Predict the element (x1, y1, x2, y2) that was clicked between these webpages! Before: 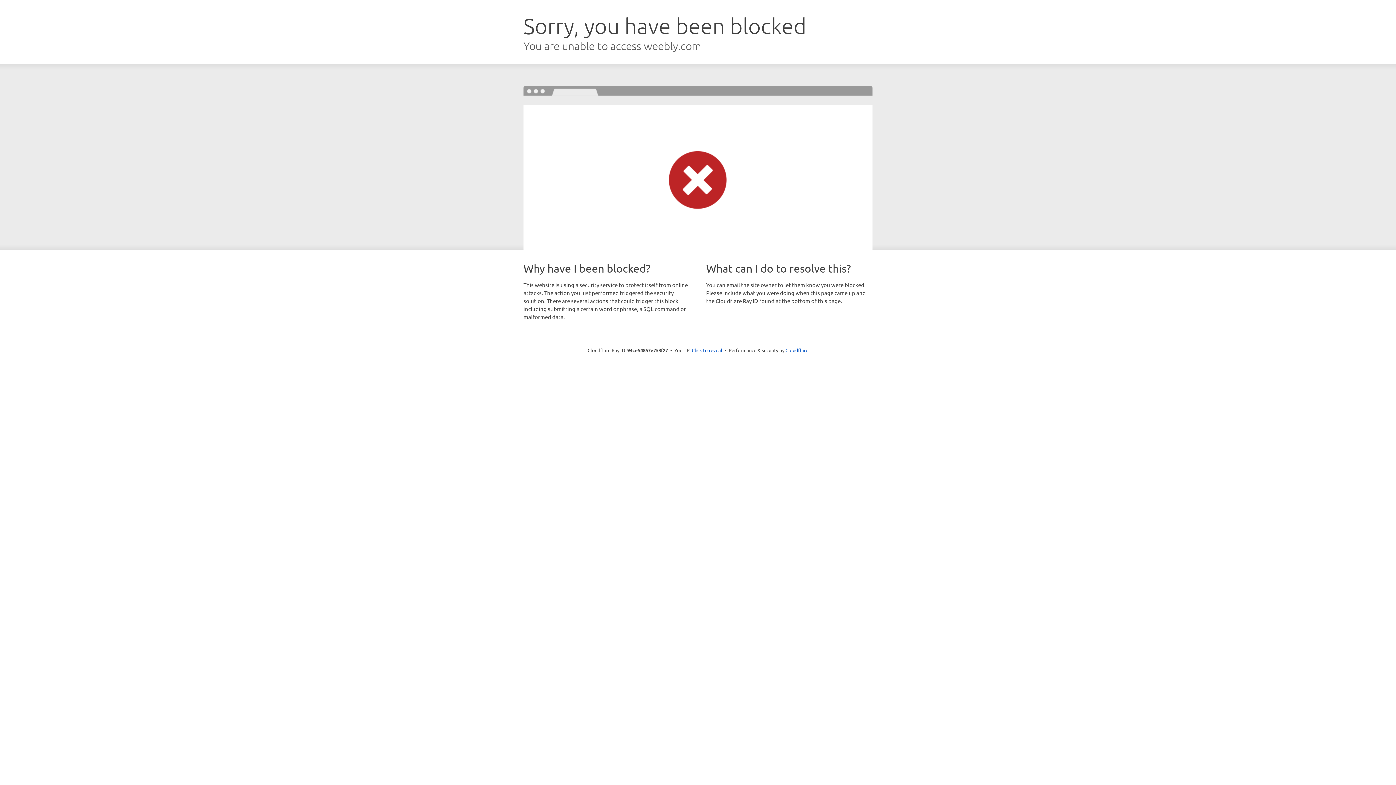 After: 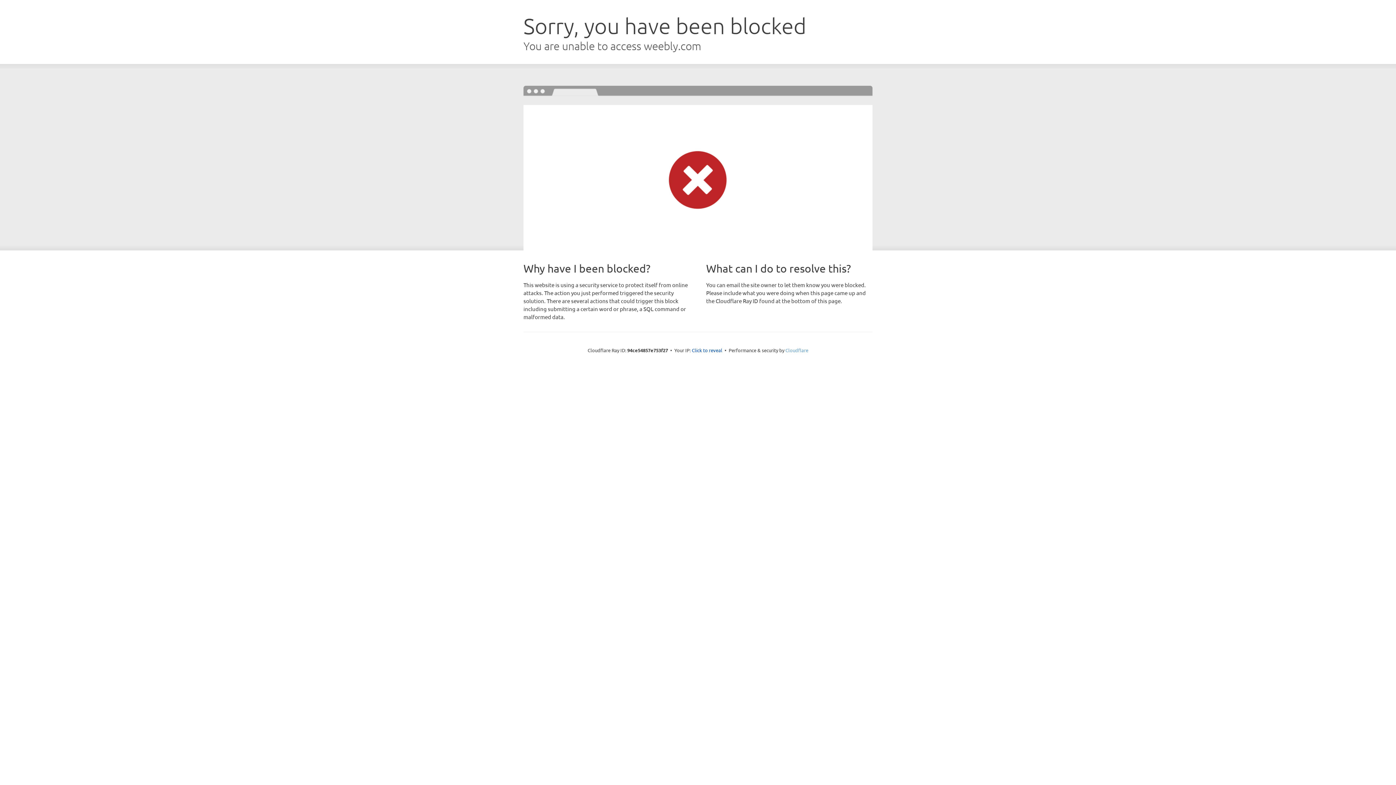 Action: bbox: (785, 347, 808, 353) label: Cloudflare